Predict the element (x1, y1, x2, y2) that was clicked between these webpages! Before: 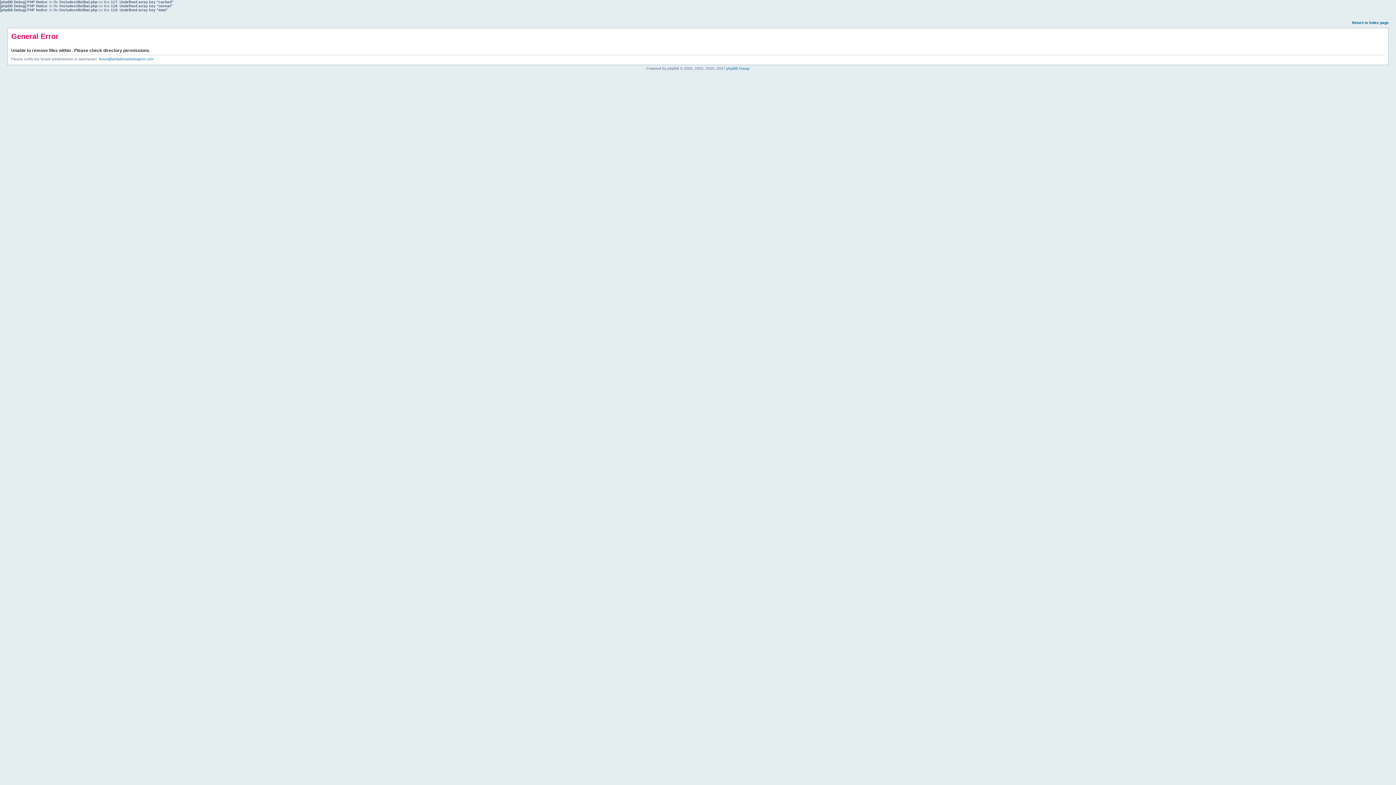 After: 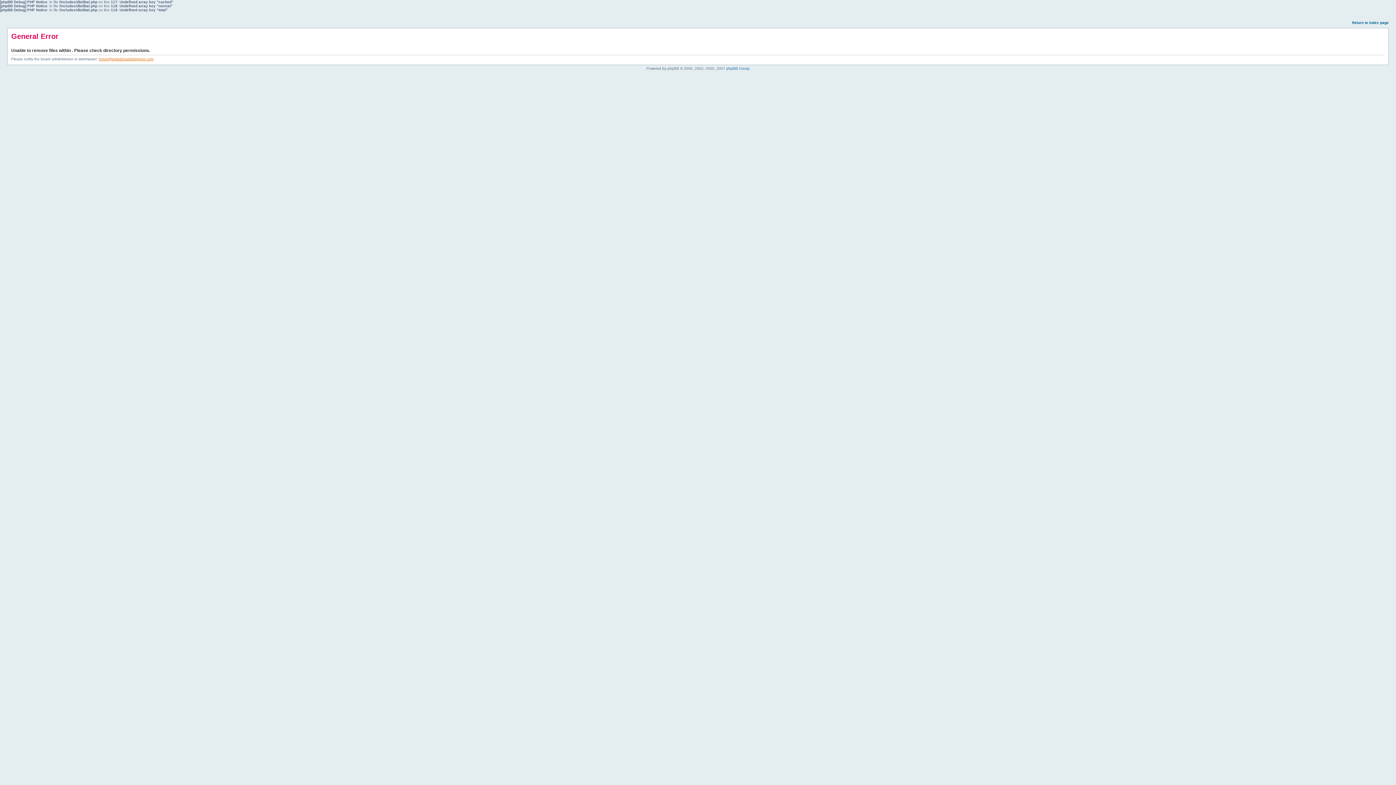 Action: label: forum@amisdesselsdargent.com bbox: (98, 57, 153, 61)